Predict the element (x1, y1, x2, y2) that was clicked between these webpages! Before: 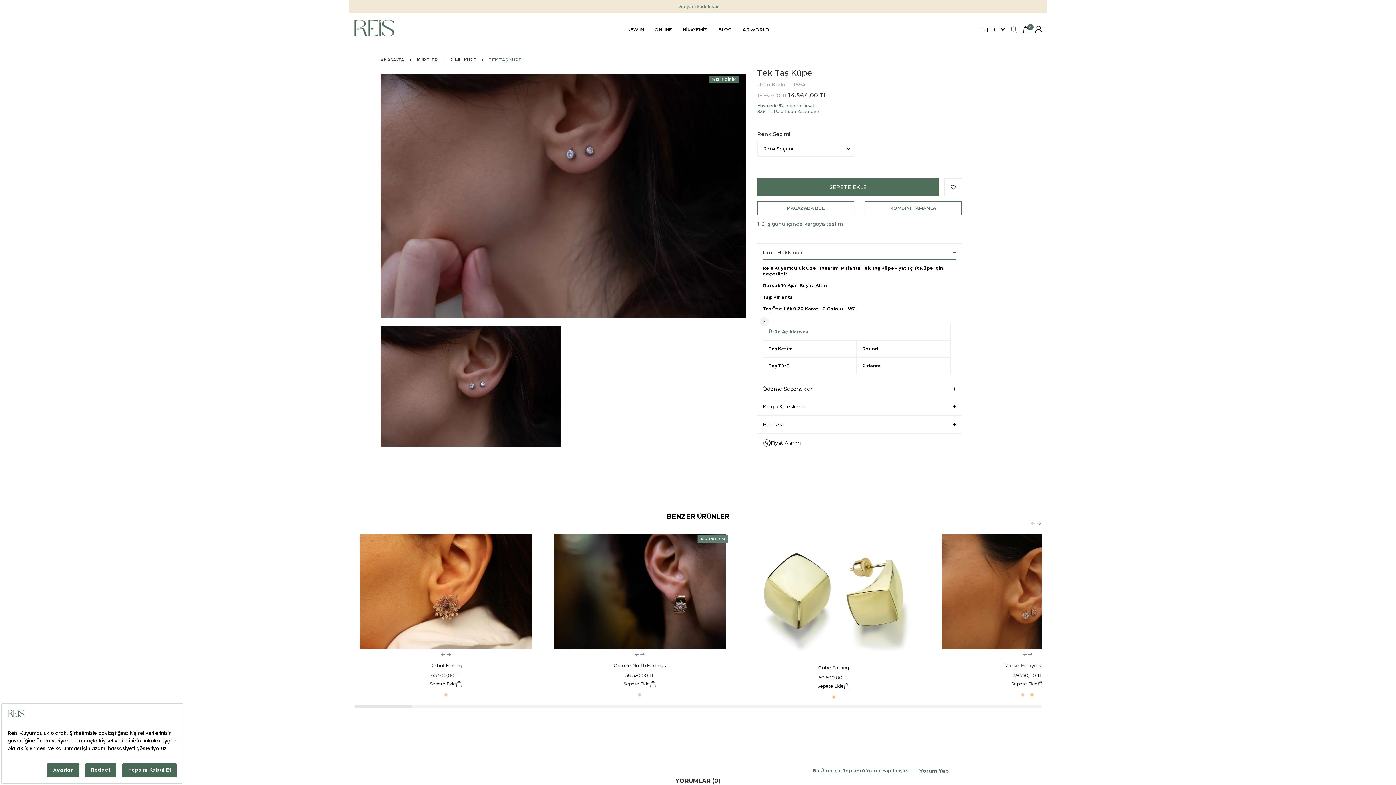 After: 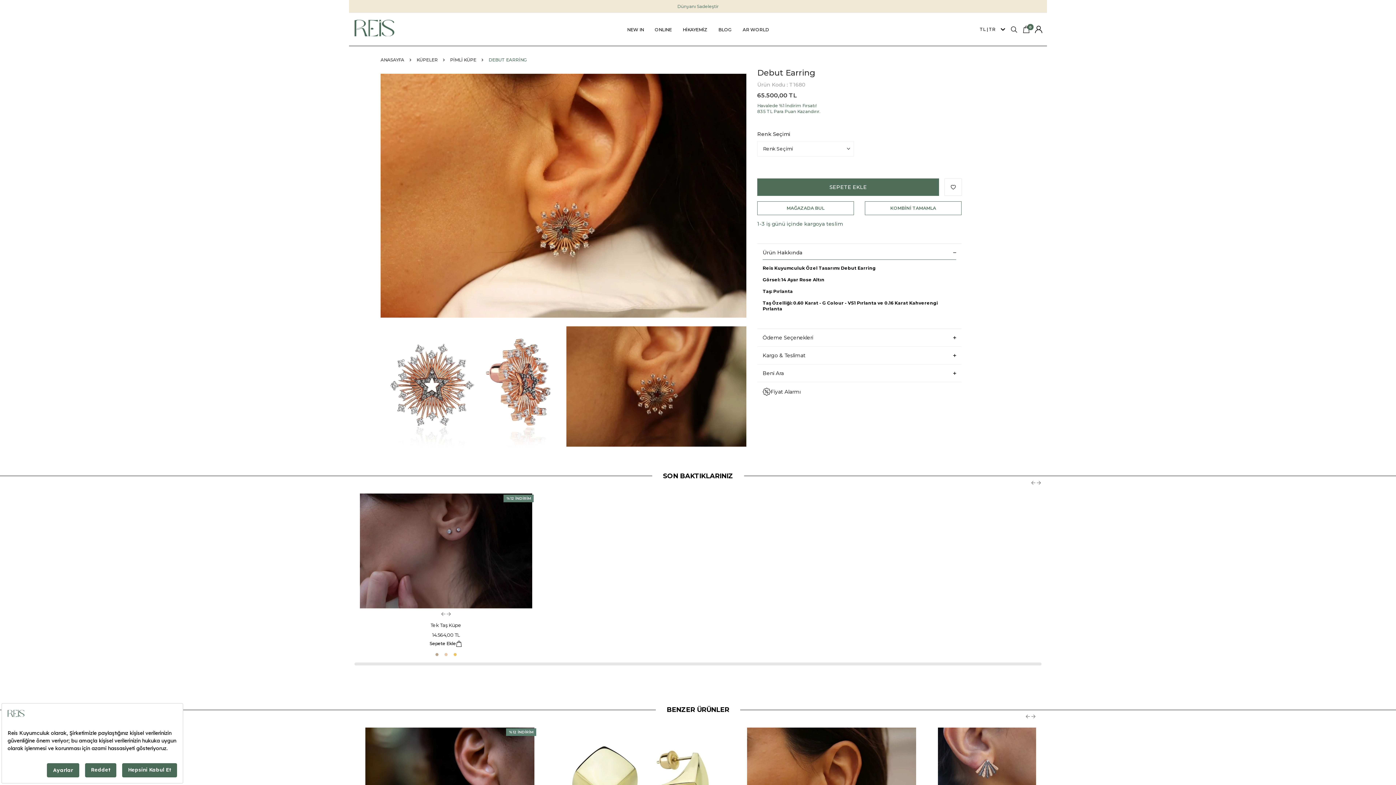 Action: bbox: (354, 662, 537, 669) label: Debut Earring